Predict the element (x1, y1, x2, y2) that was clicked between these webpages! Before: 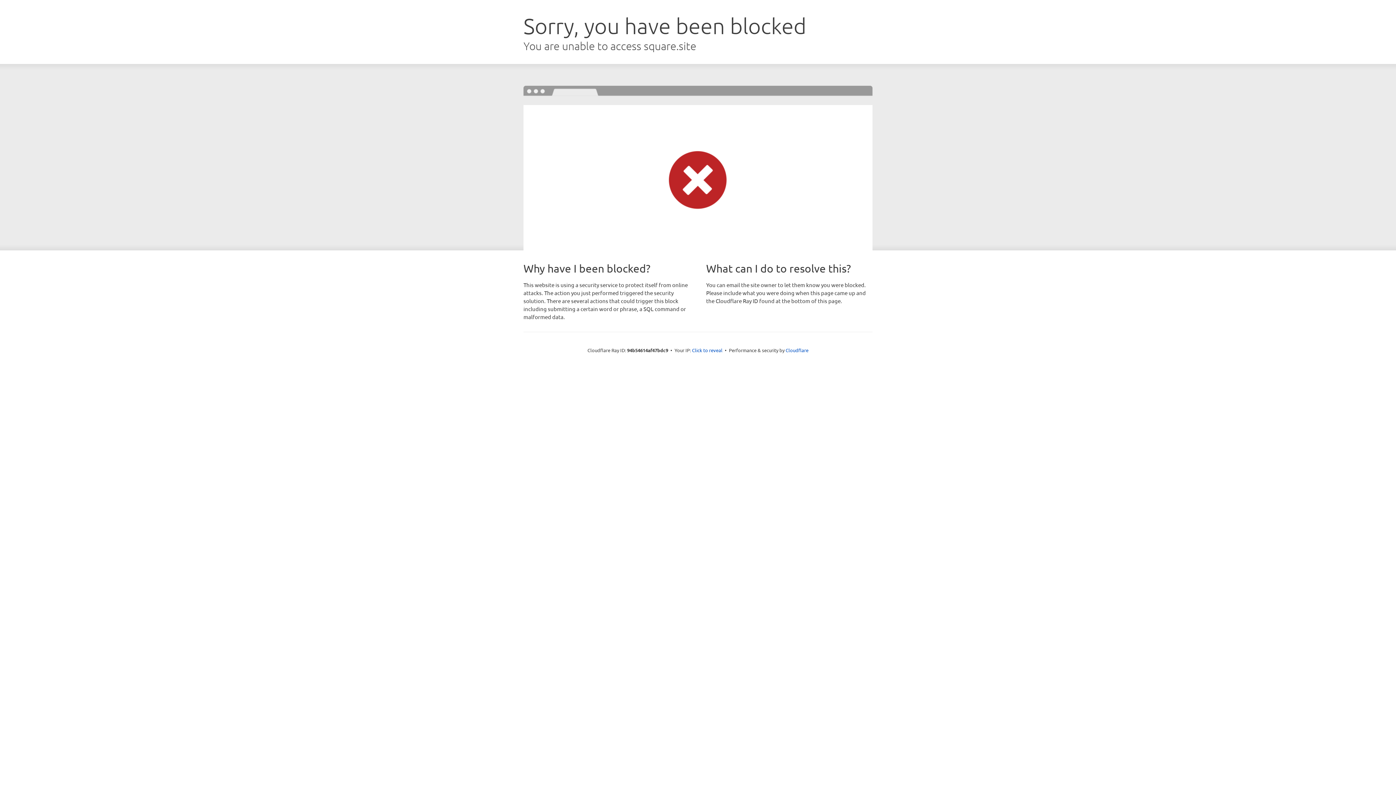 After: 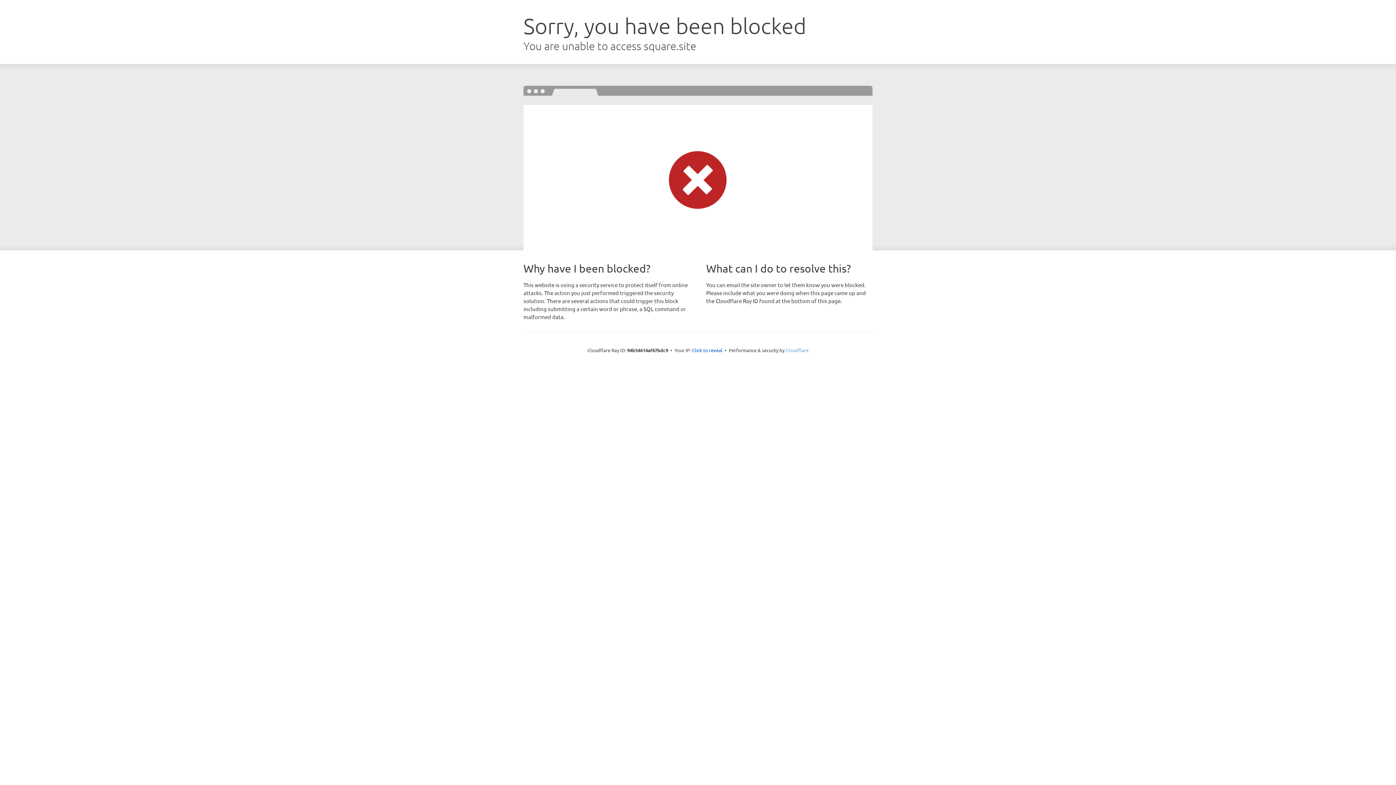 Action: bbox: (785, 347, 808, 353) label: Cloudflare